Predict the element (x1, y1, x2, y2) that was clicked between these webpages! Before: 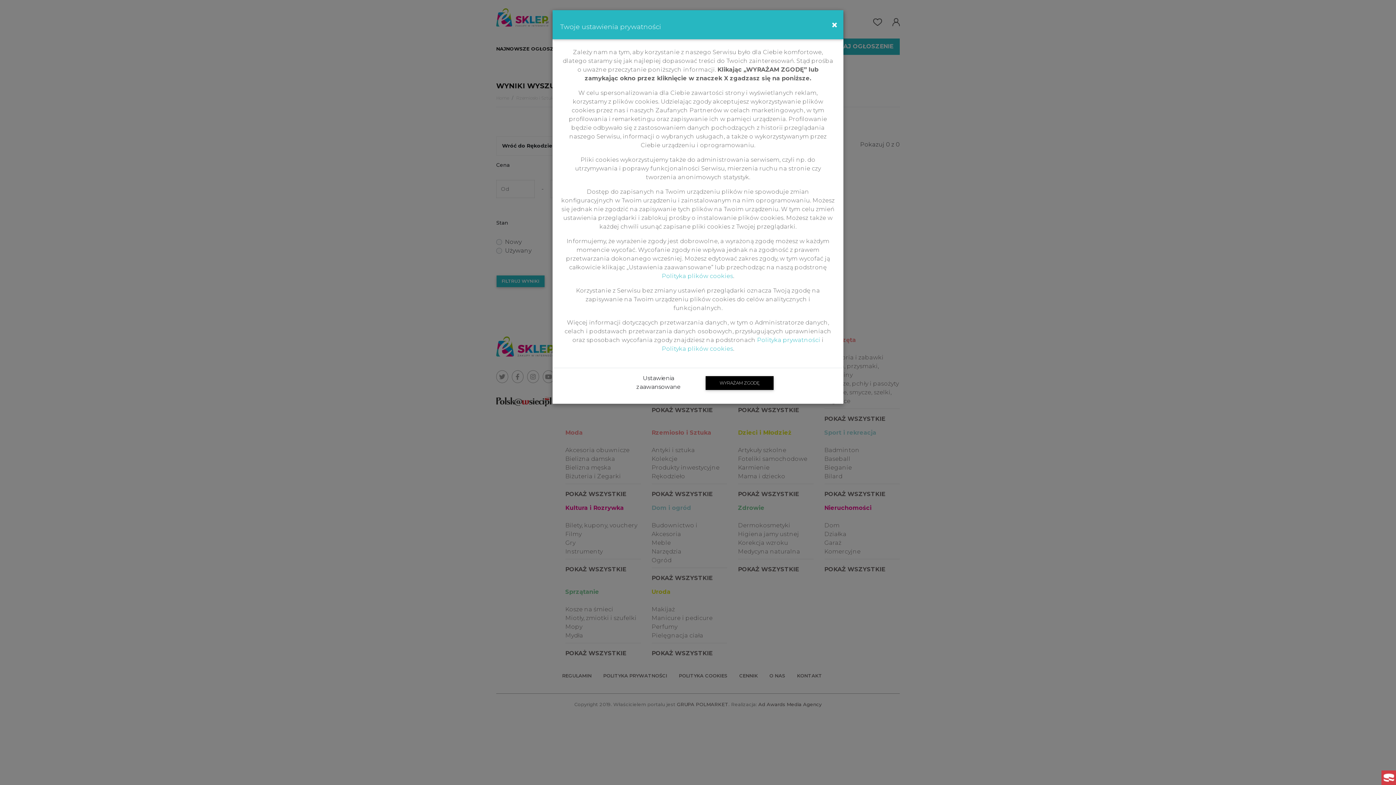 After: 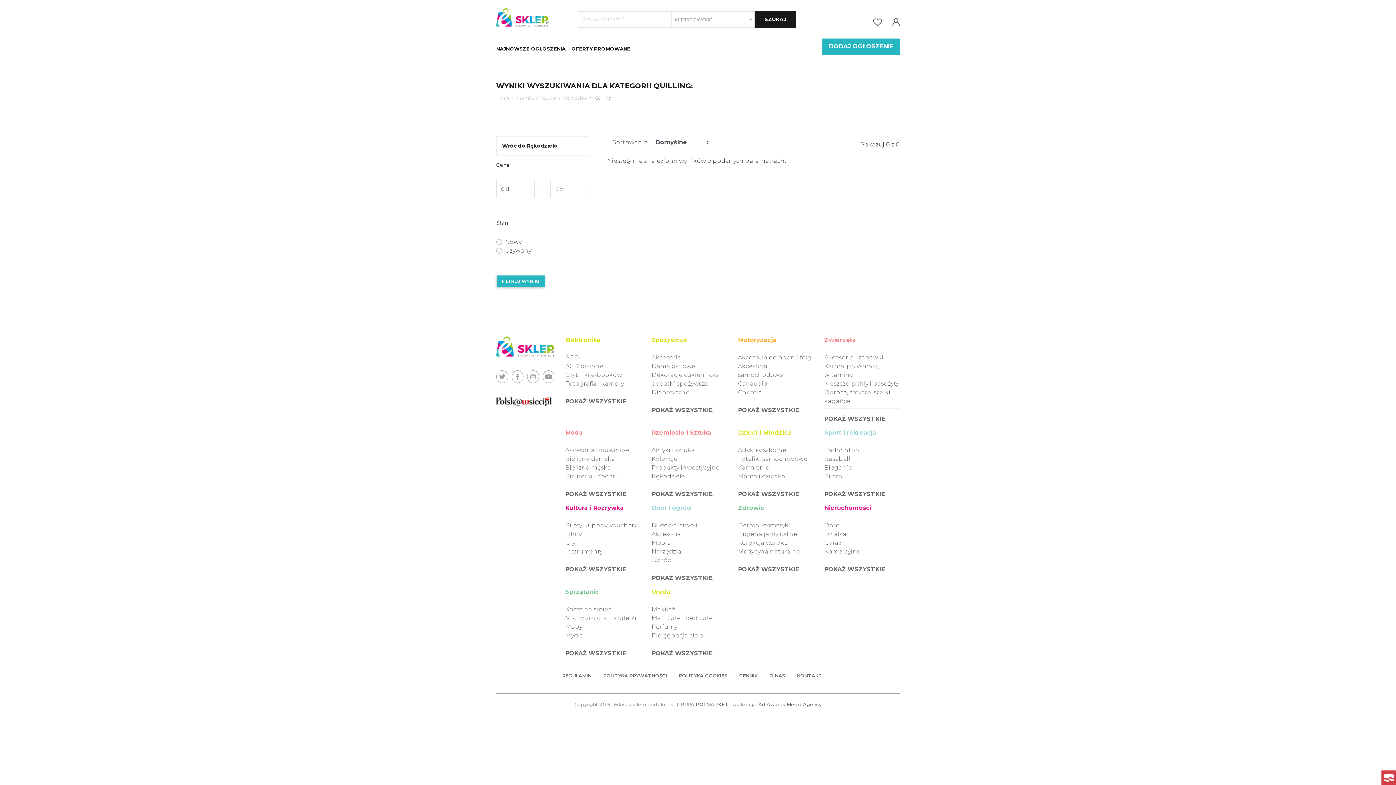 Action: label: Close bbox: (825, 10, 843, 28)